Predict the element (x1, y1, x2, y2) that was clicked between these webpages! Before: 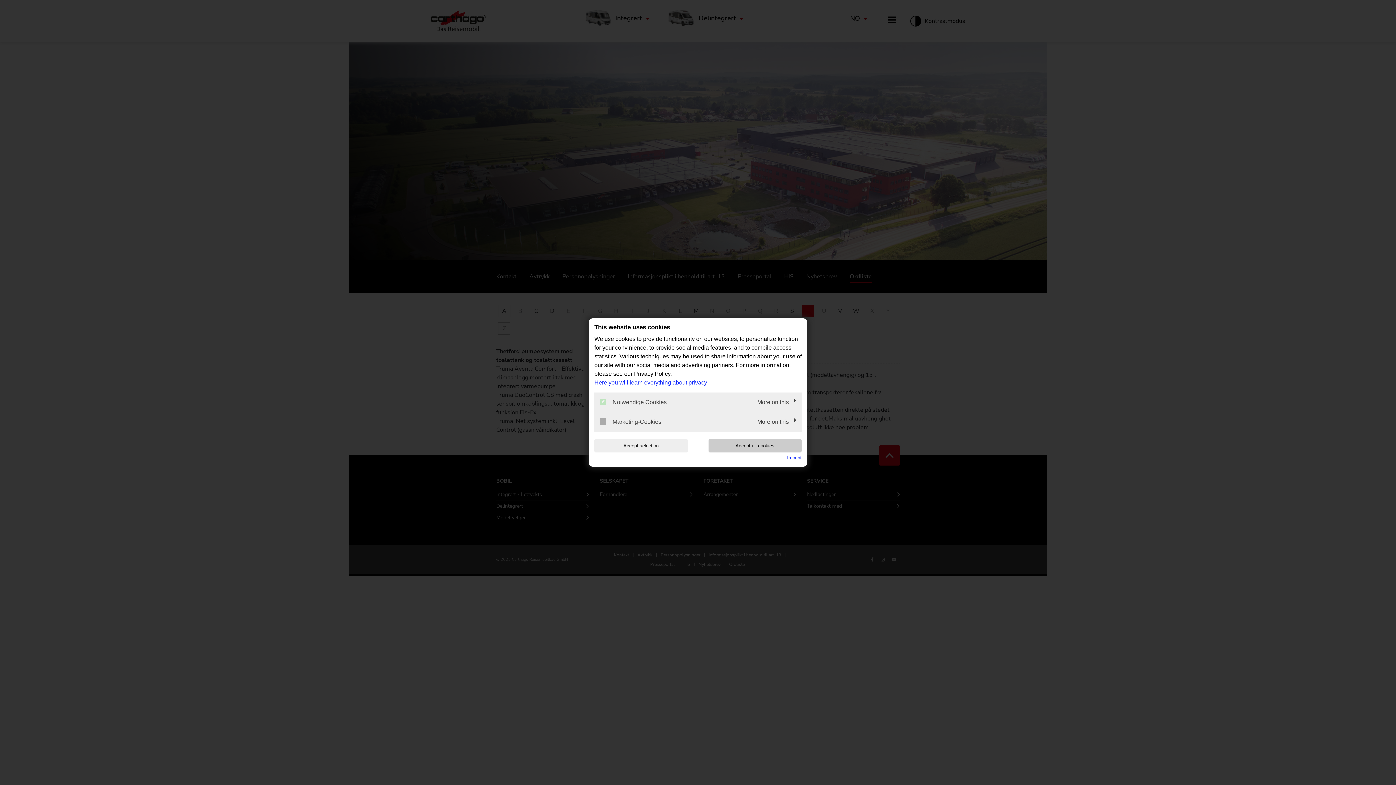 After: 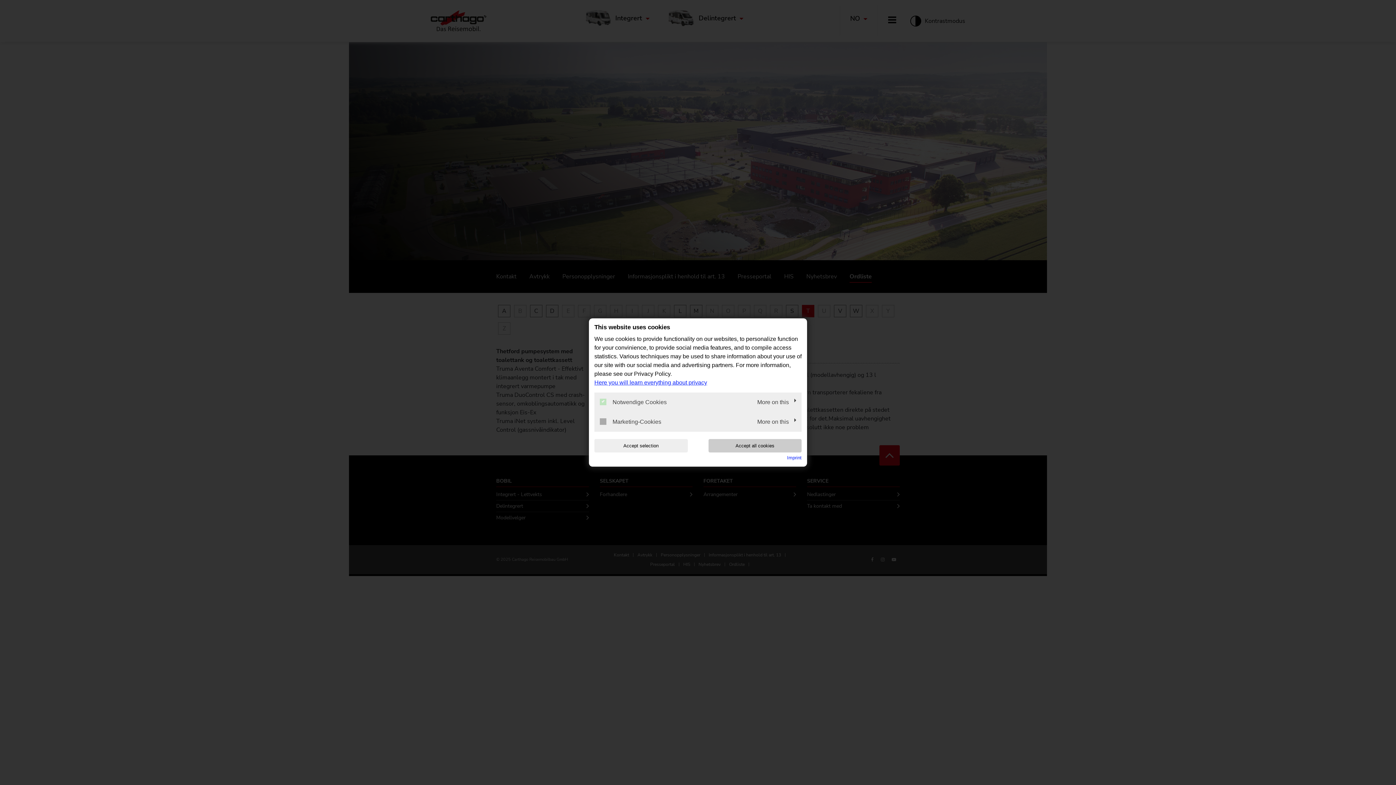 Action: bbox: (787, 455, 801, 460) label: Imprint